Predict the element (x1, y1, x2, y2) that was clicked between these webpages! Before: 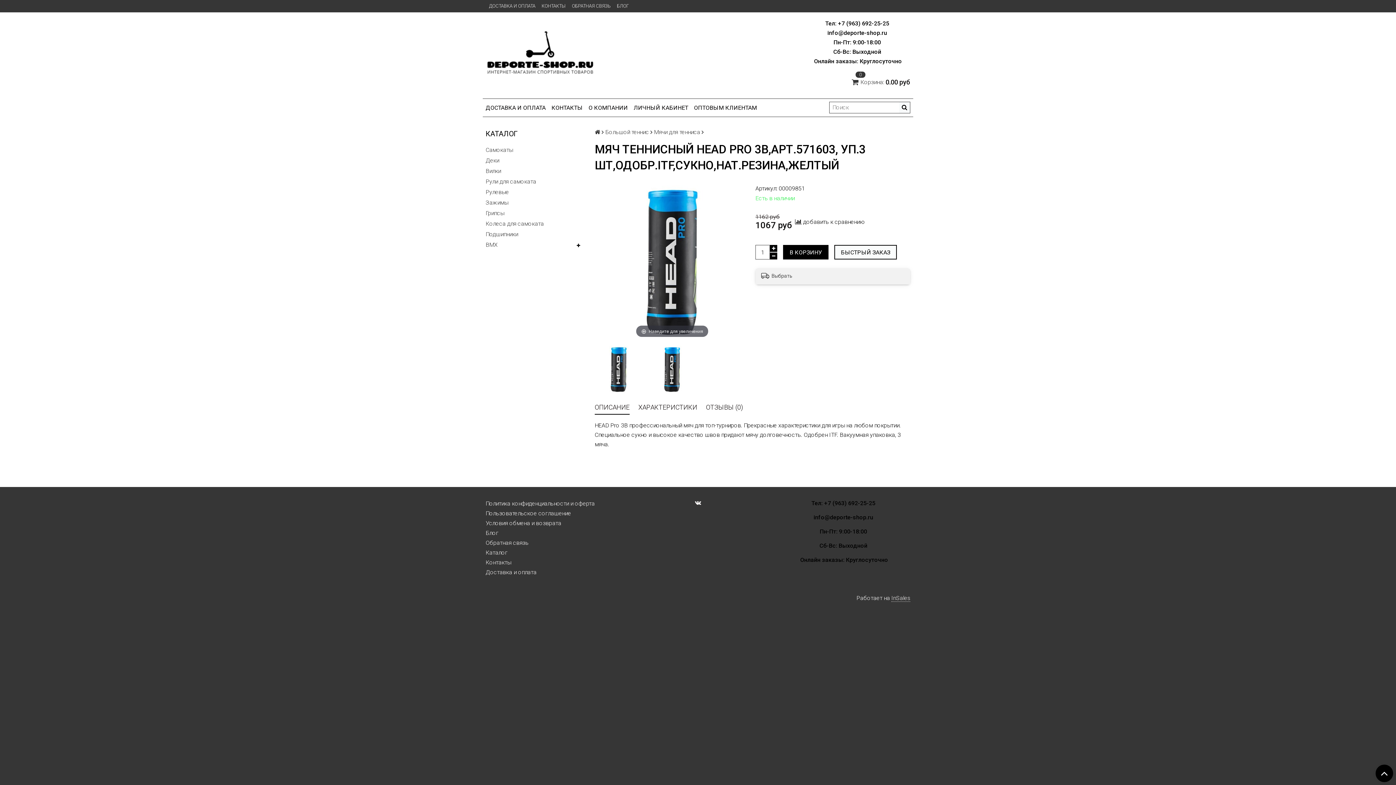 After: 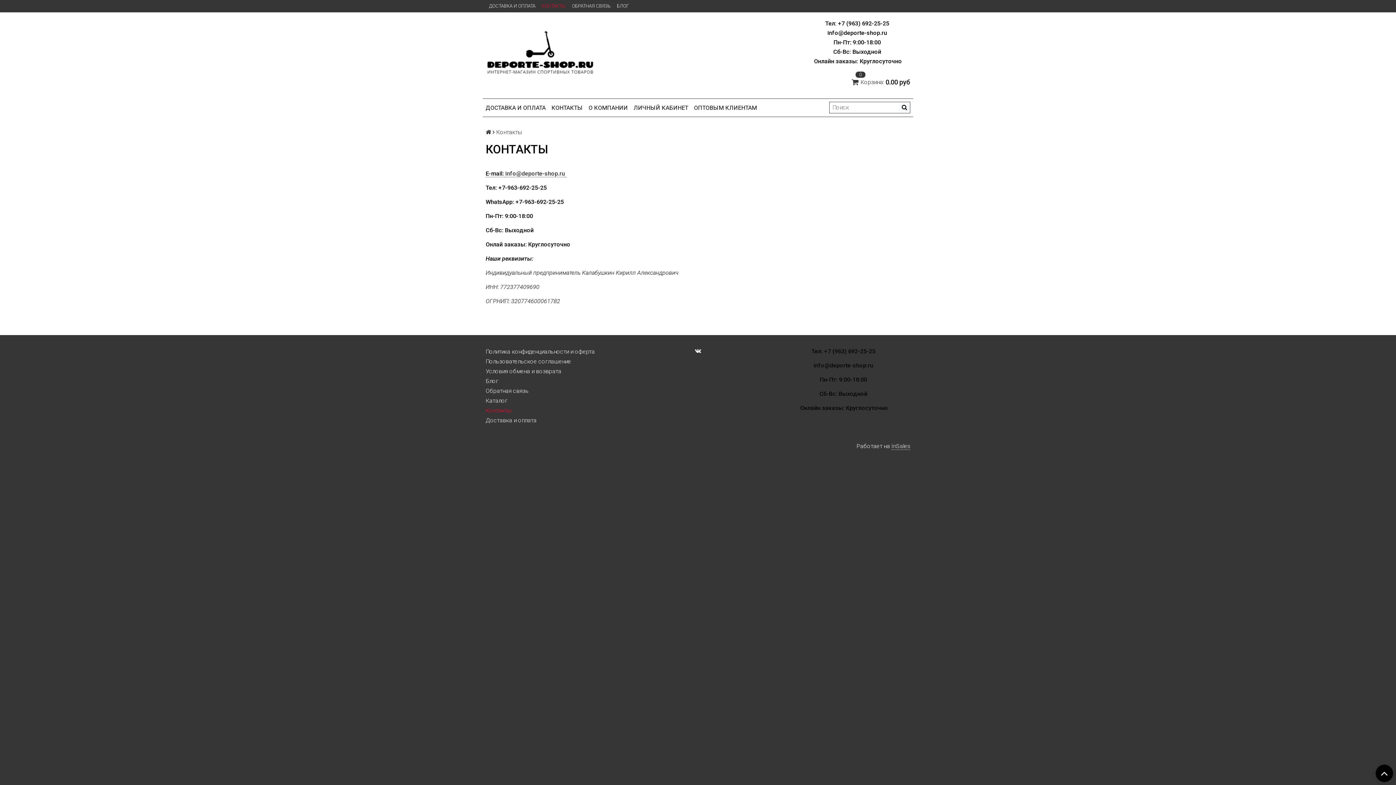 Action: bbox: (548, 101, 585, 113) label: КОНТАКТЫ